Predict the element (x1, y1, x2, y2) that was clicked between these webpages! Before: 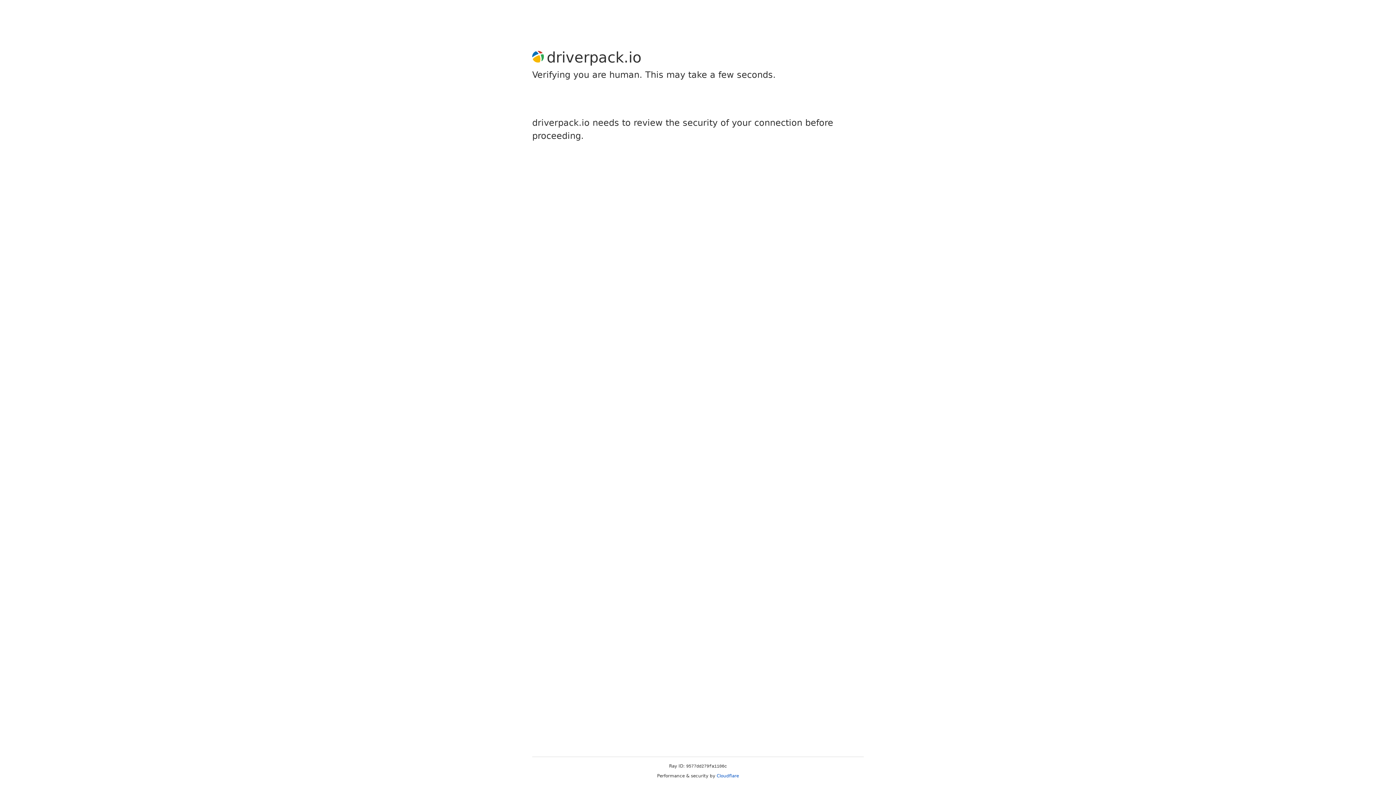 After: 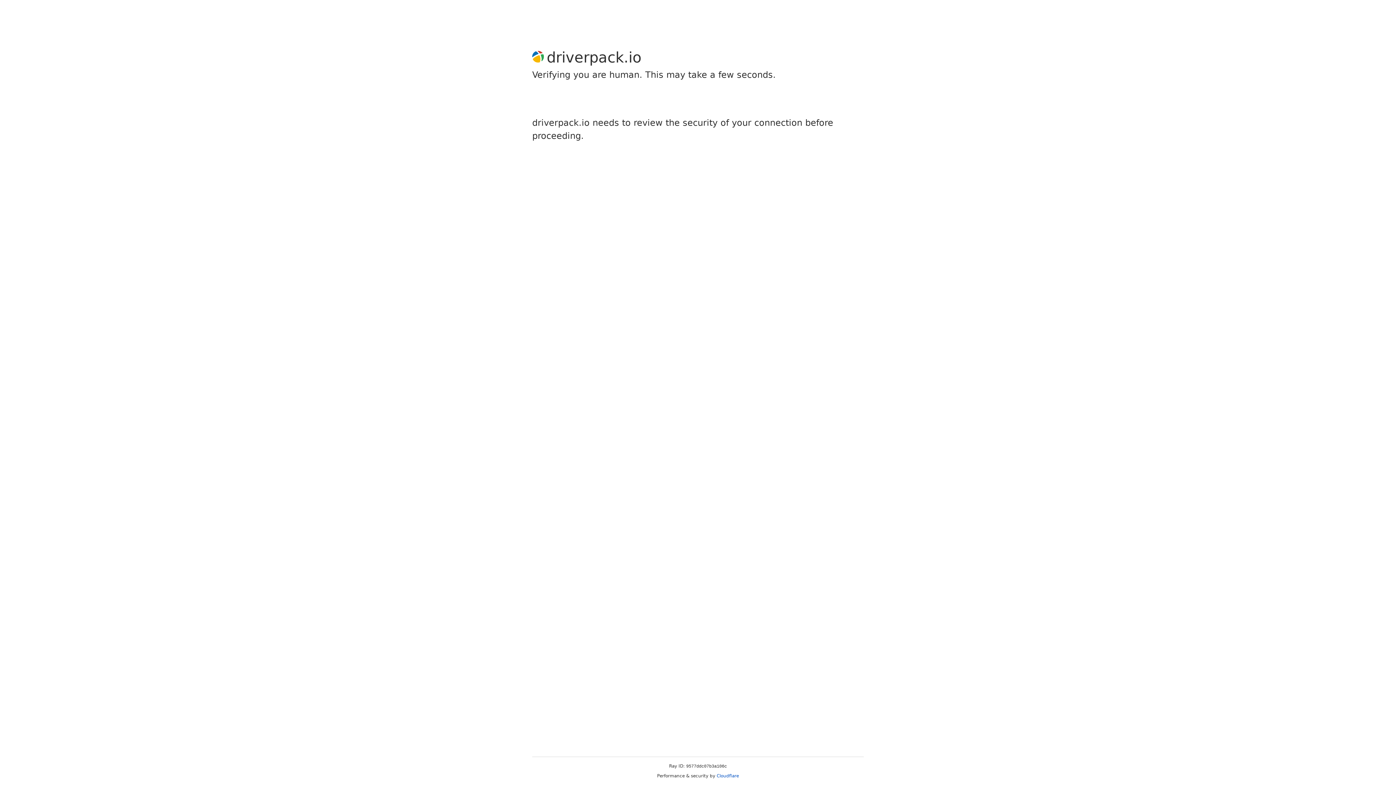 Action: label: Cloudflare bbox: (716, 773, 739, 778)